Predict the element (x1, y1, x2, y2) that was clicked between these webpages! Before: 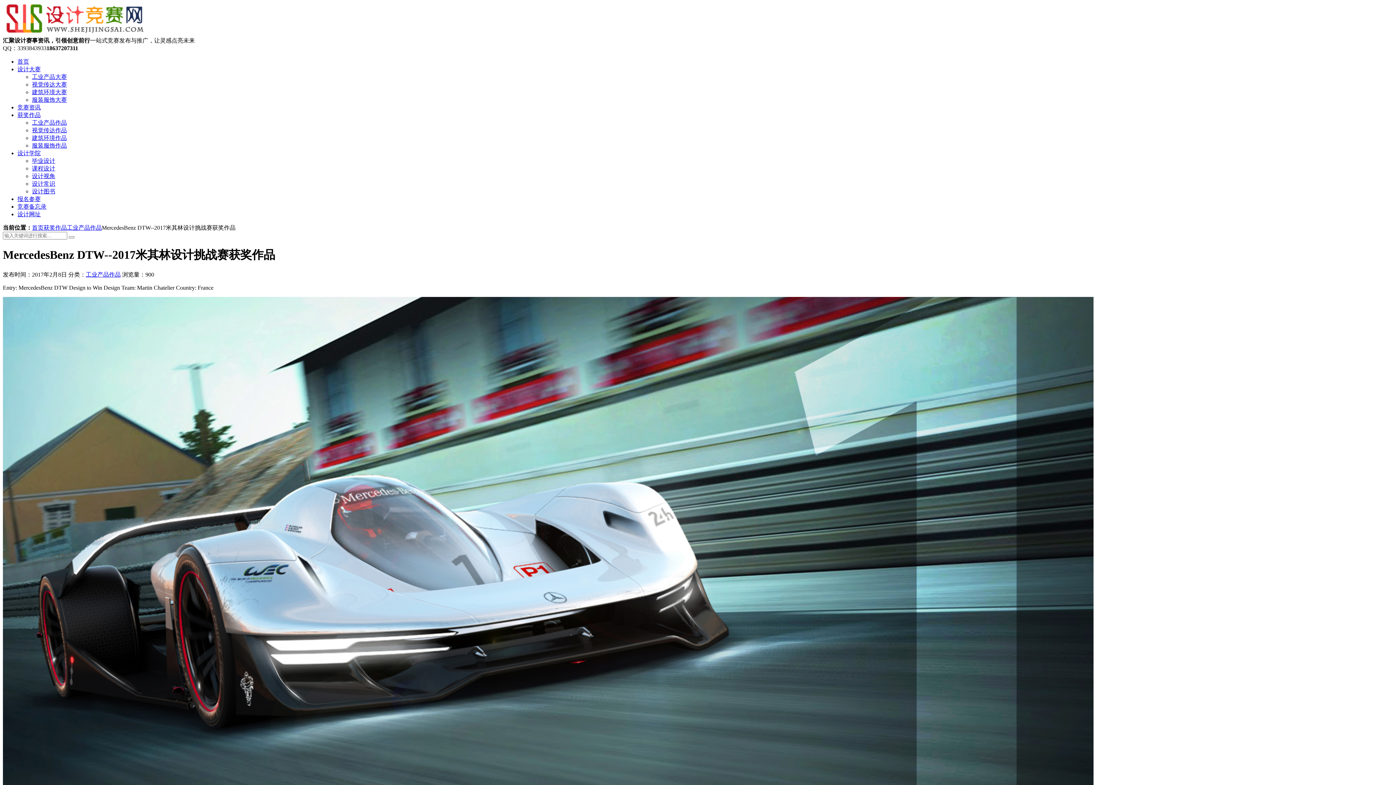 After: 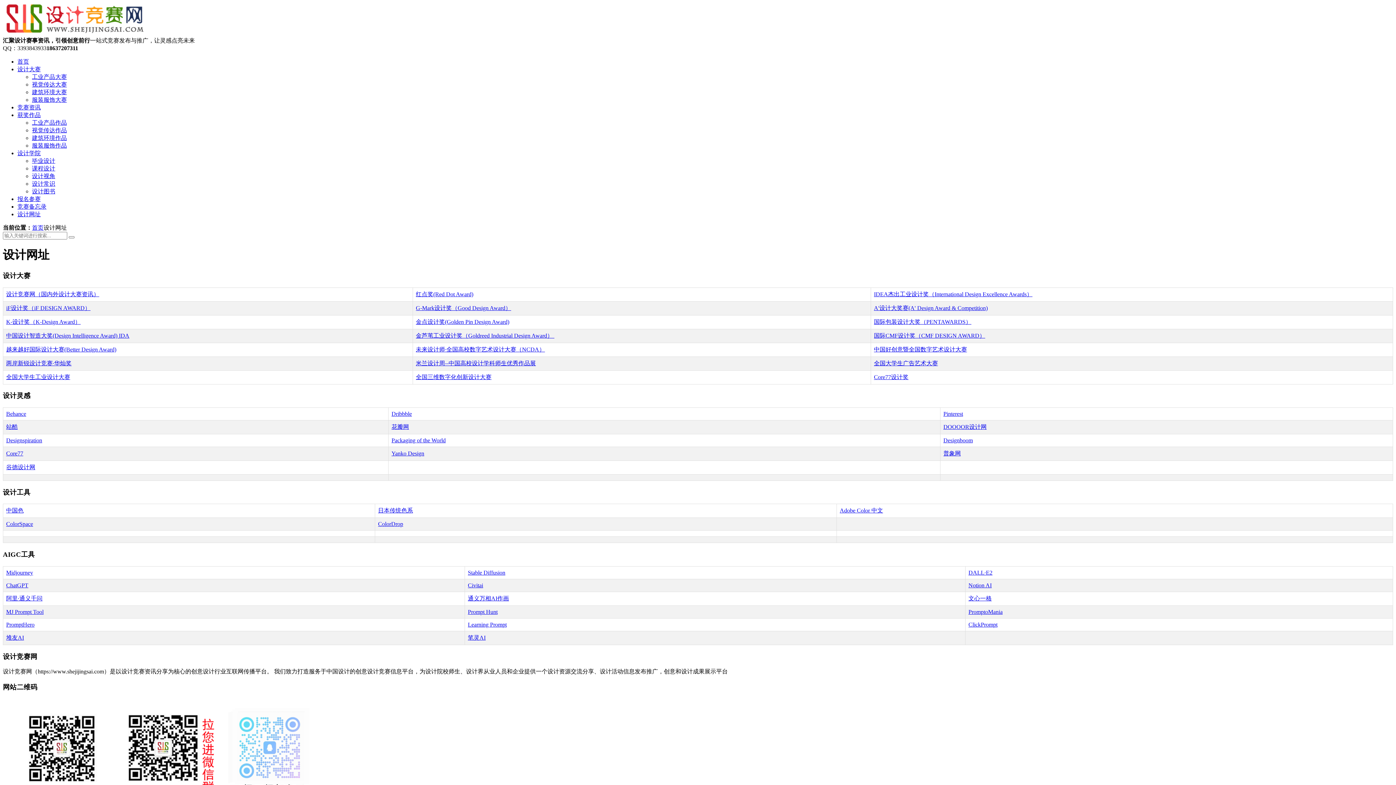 Action: label: 设计网址 bbox: (17, 211, 40, 217)